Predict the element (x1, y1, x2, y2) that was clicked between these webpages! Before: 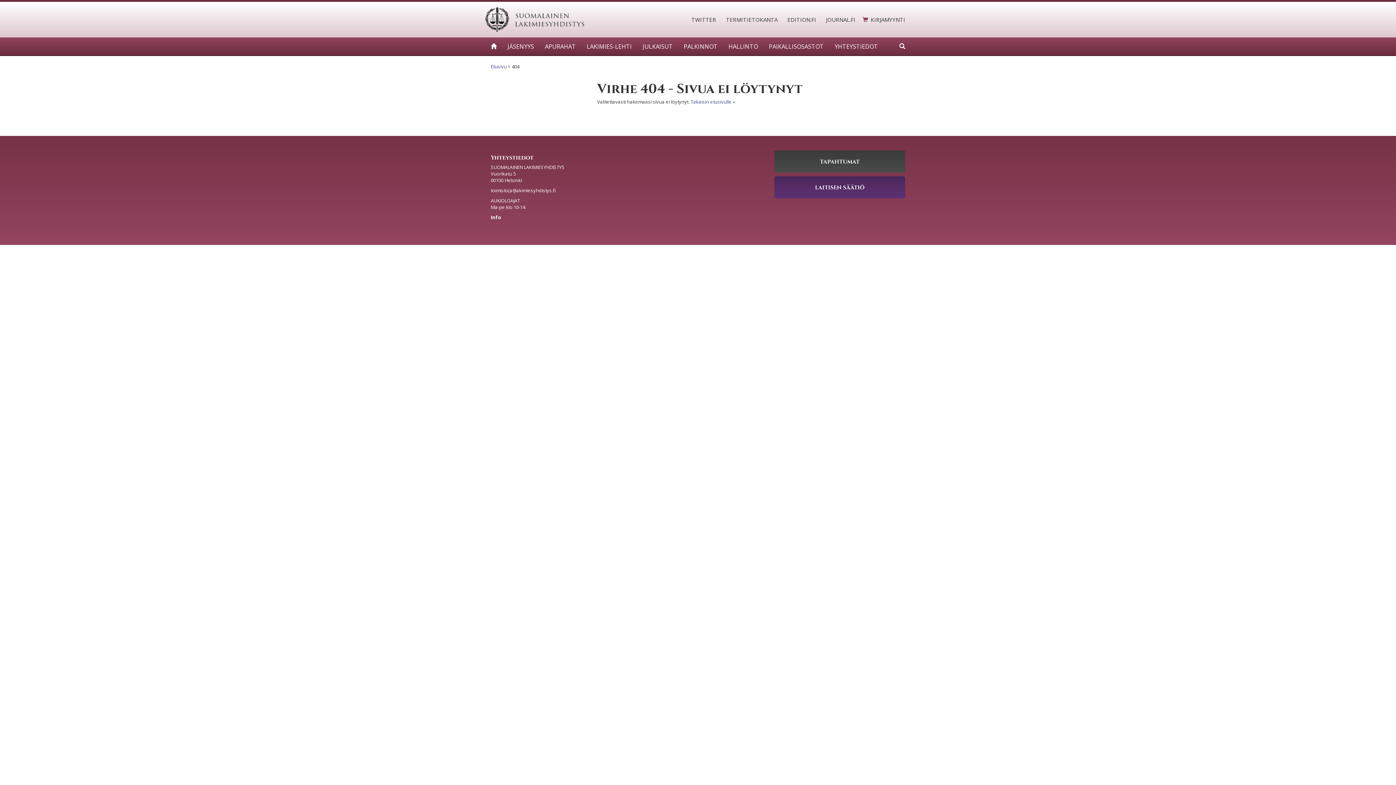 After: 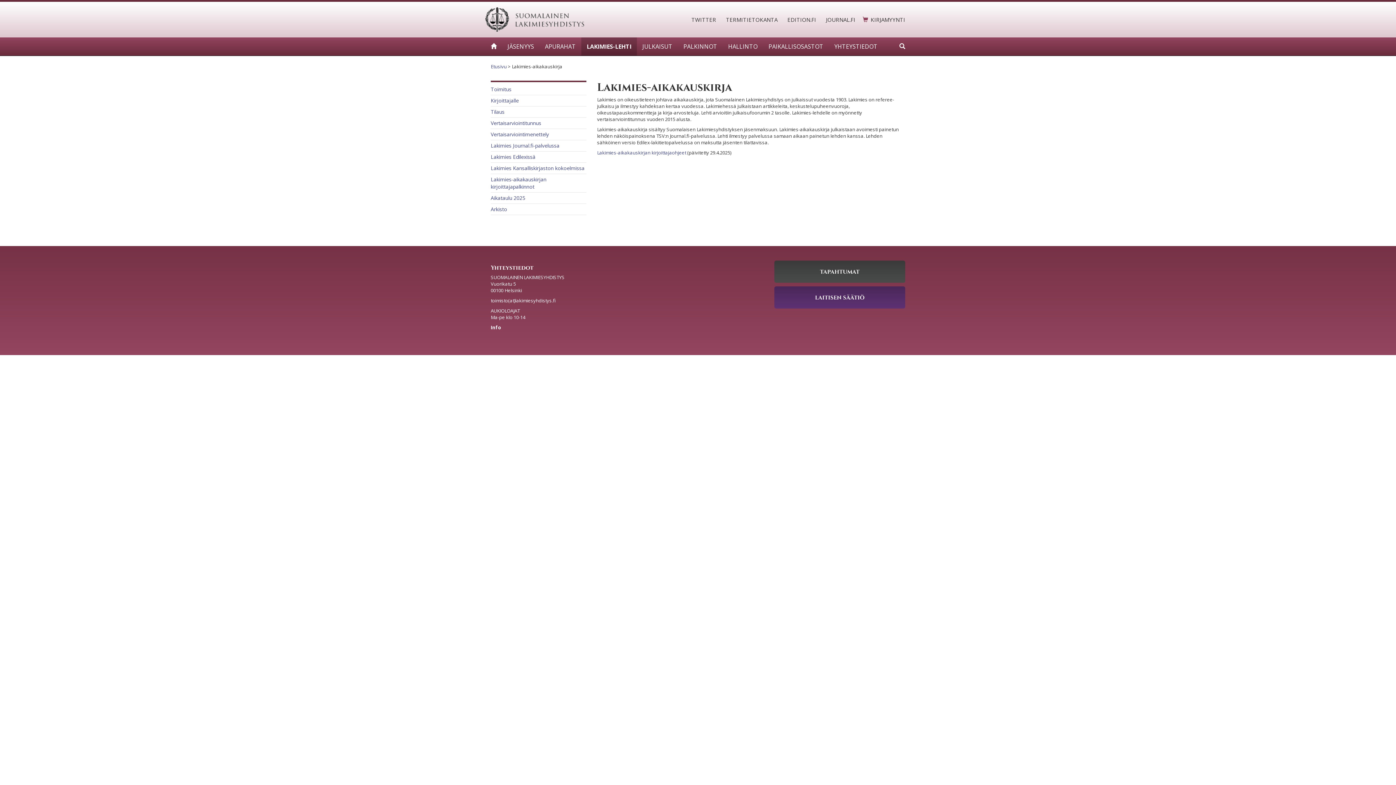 Action: label: LAKIMIES-LEHTI bbox: (581, 37, 637, 55)